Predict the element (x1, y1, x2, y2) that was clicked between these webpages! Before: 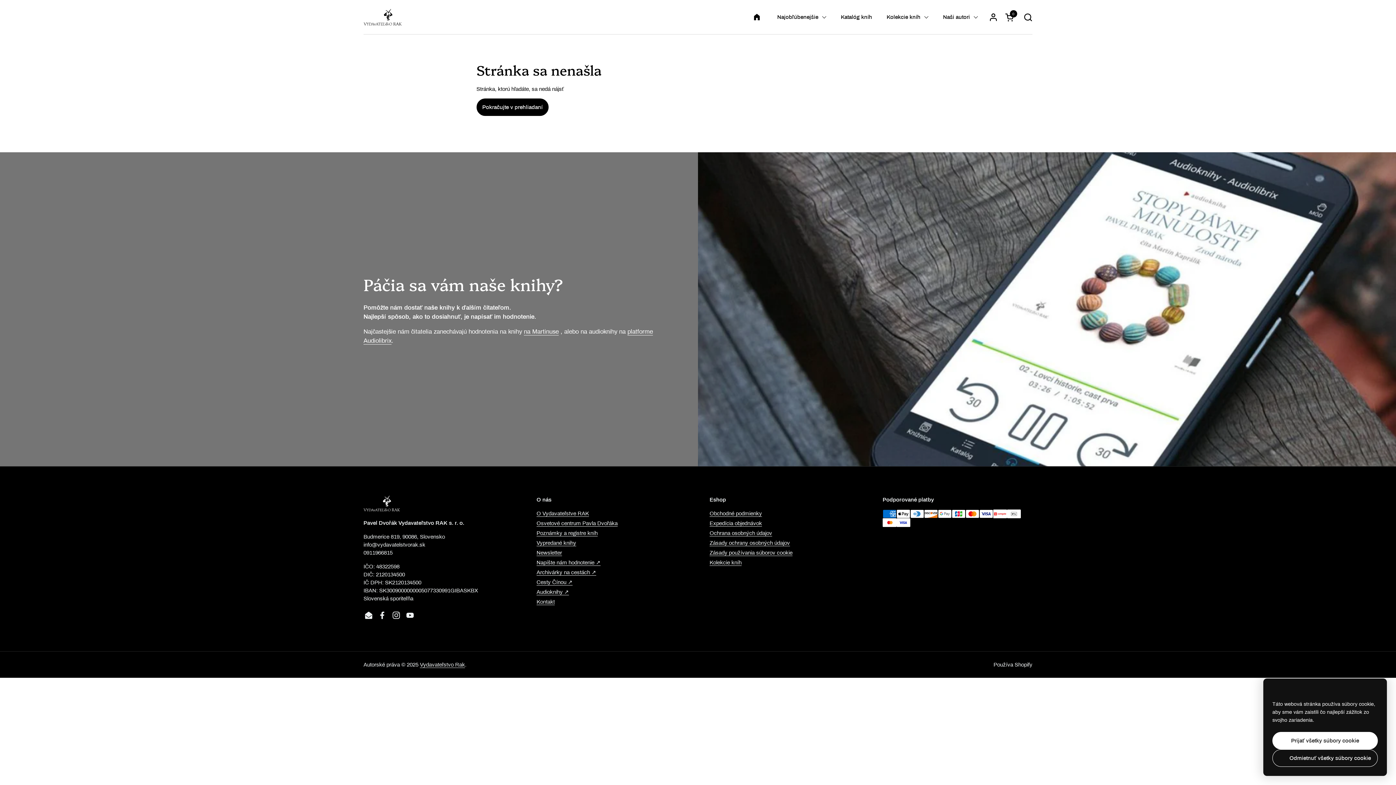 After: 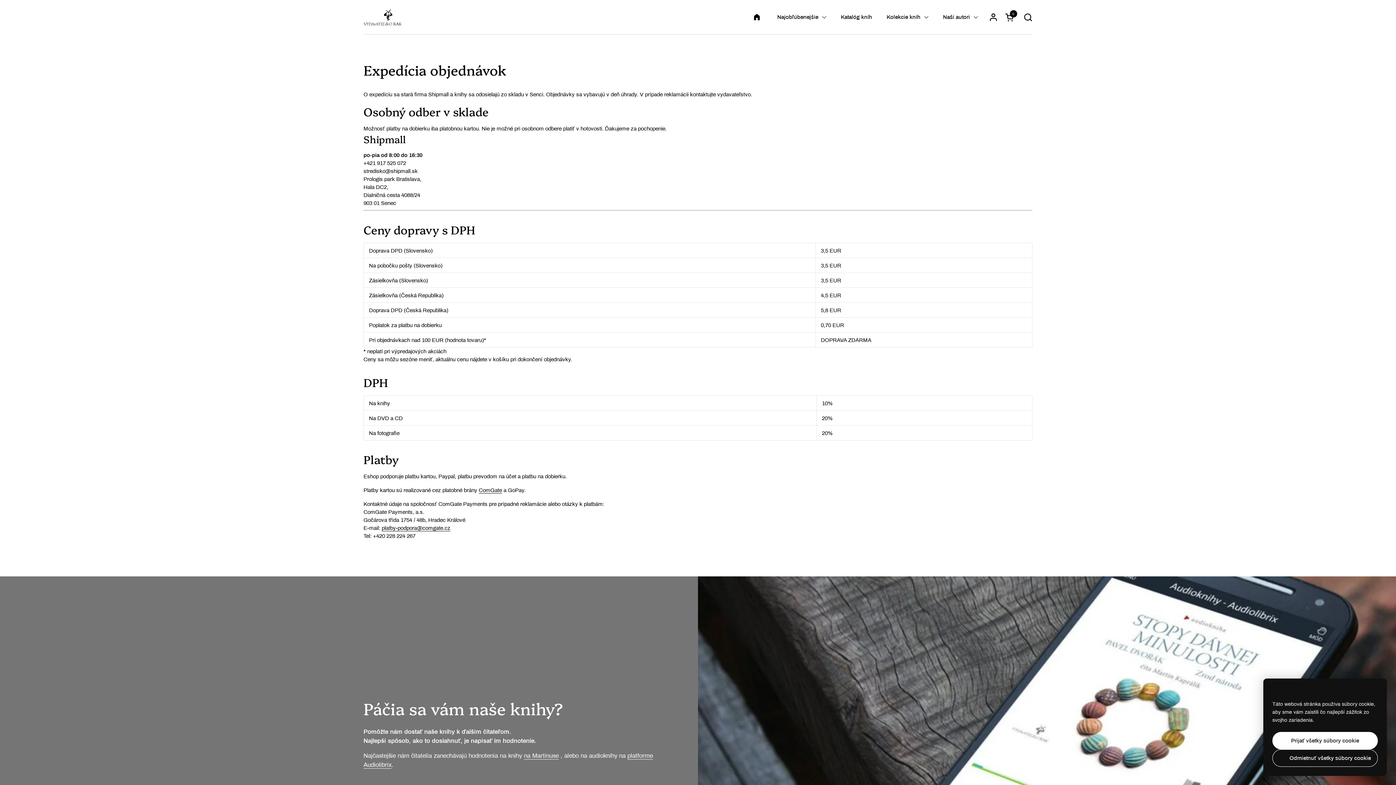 Action: bbox: (709, 520, 762, 526) label: Expedícia objednávok